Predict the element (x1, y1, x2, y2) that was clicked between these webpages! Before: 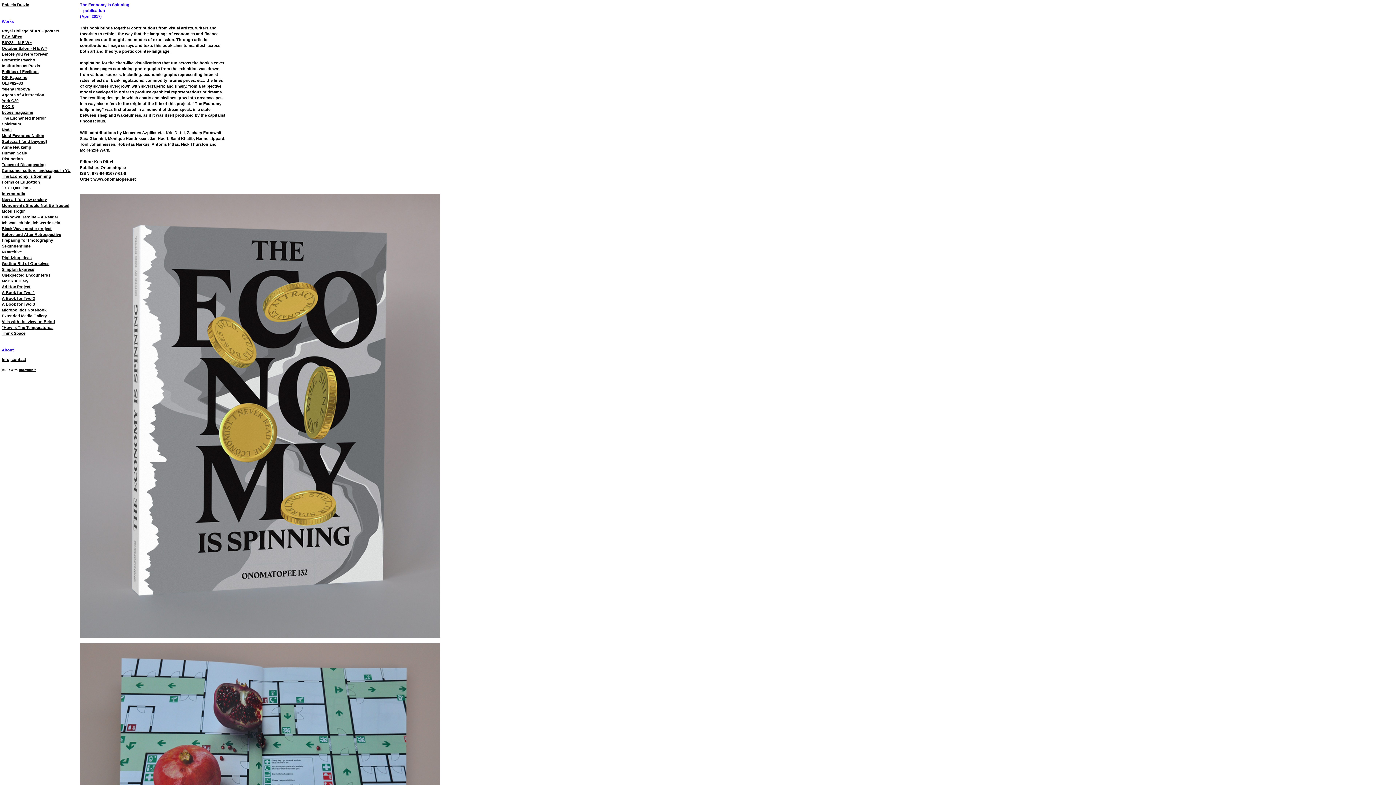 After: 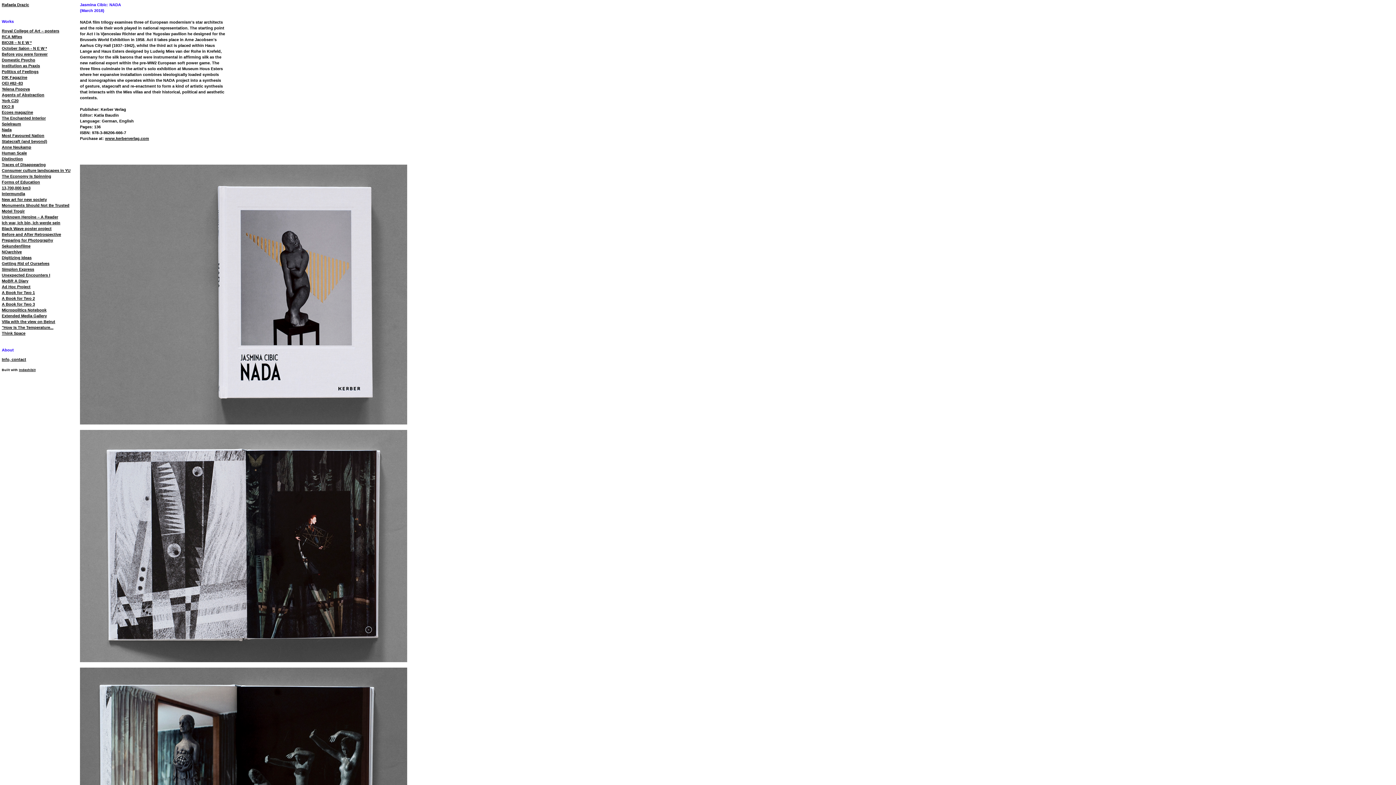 Action: bbox: (1, 127, 11, 132) label: Nada